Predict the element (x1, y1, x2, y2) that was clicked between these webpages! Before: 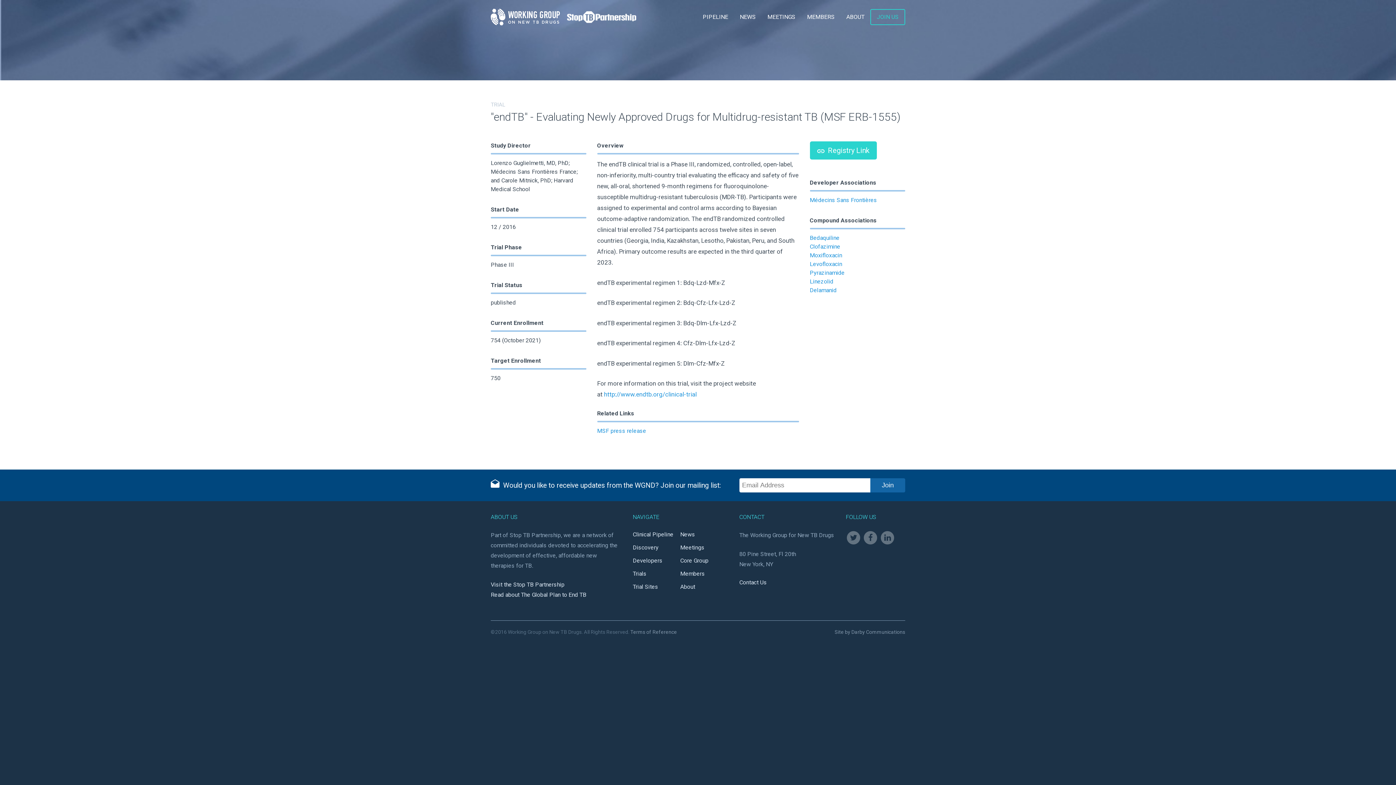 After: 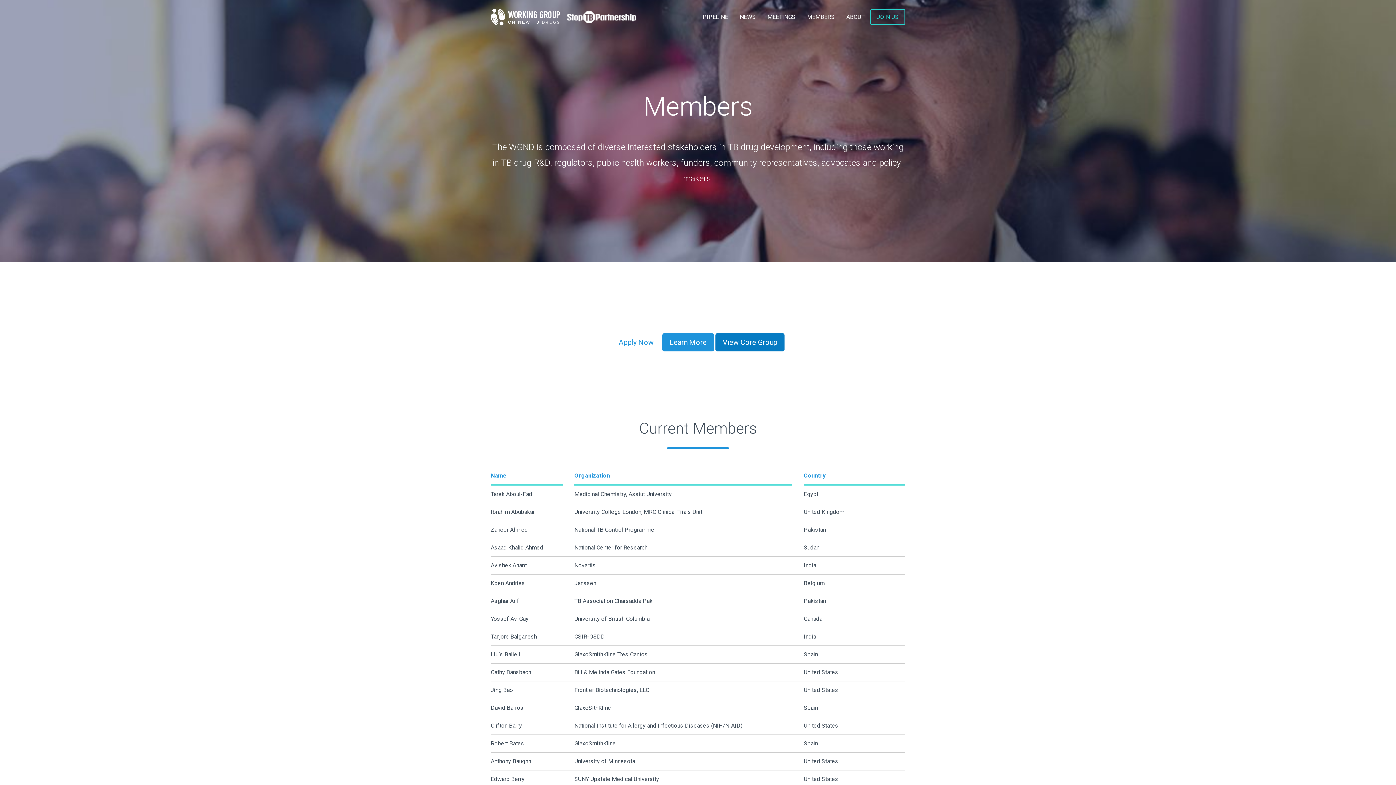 Action: label: Members bbox: (680, 570, 705, 577)